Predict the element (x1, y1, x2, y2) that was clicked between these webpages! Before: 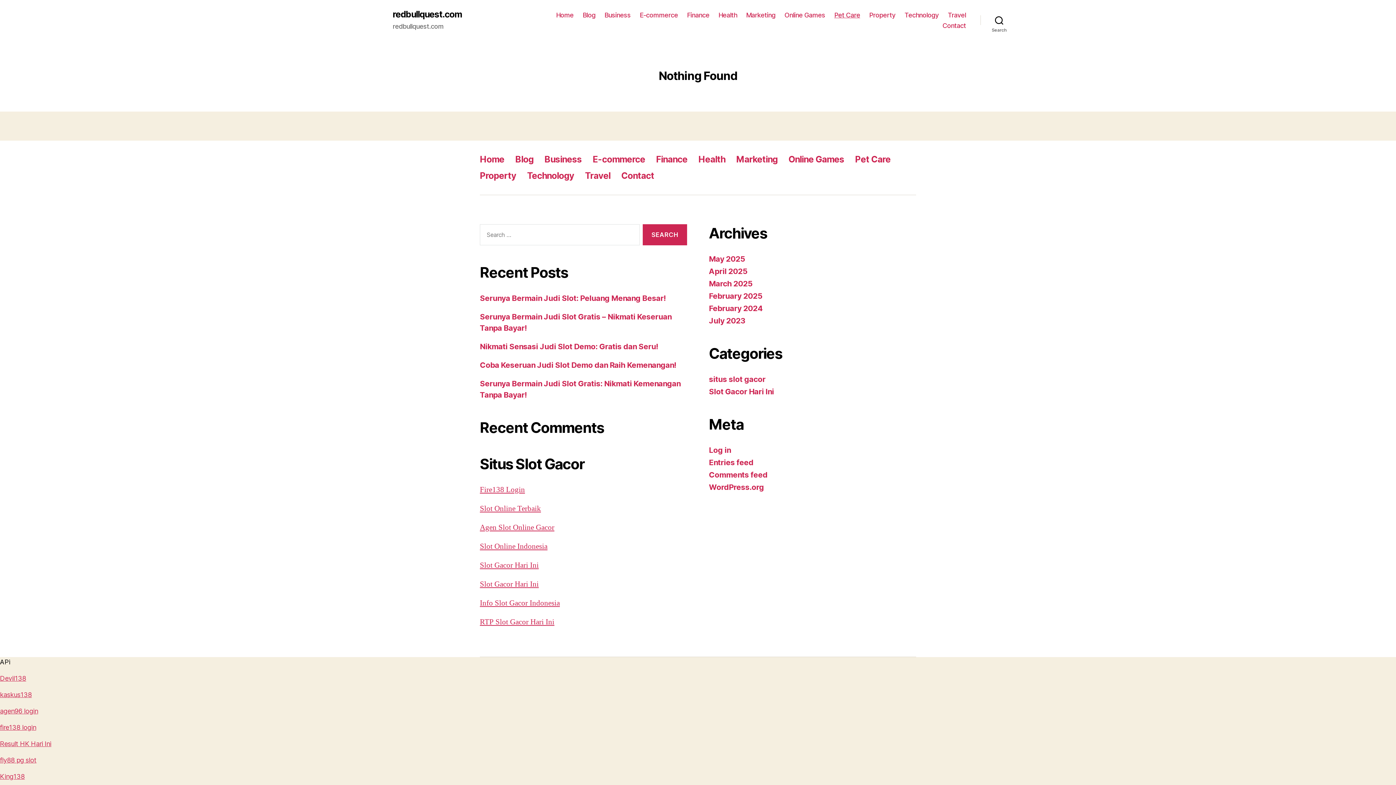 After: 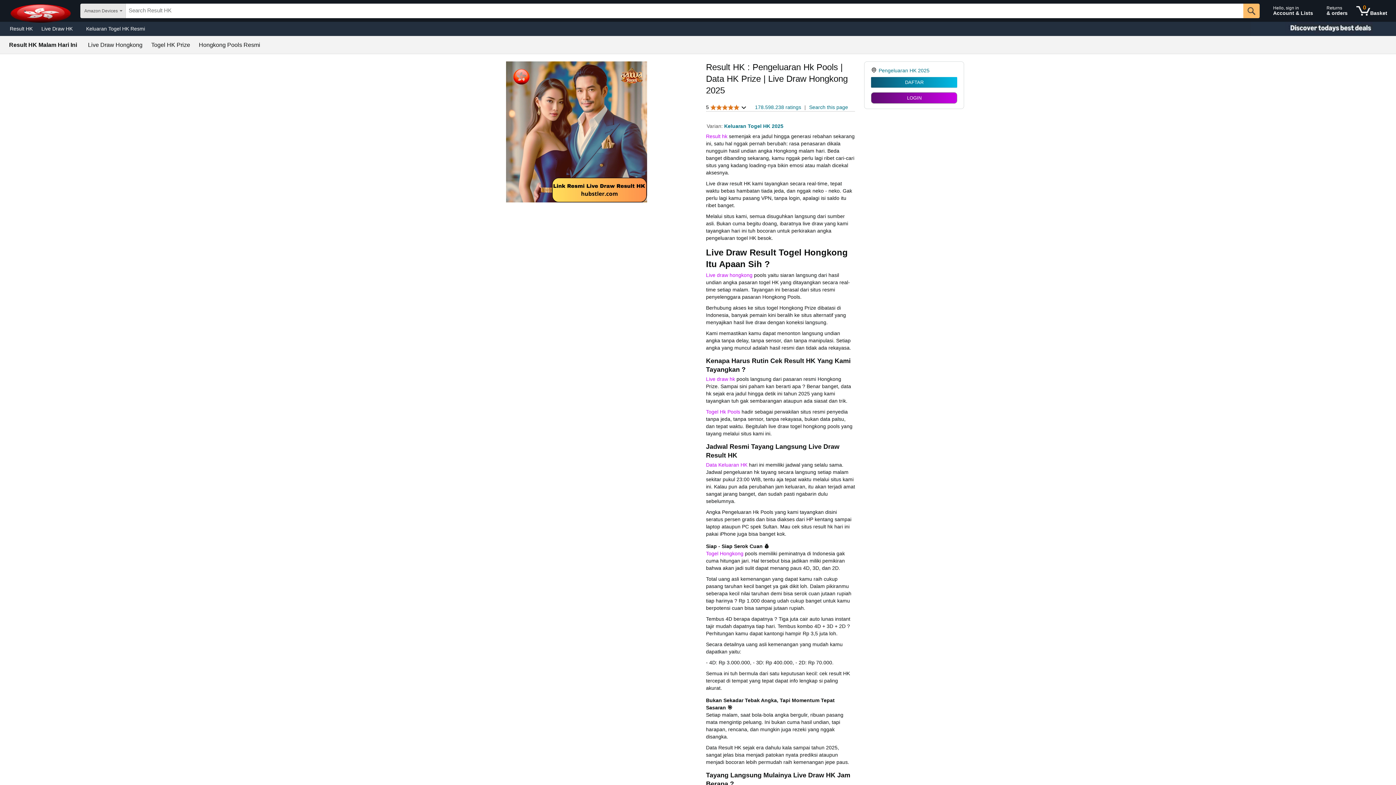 Action: bbox: (0, 740, 51, 748) label: Result HK Hari Ini